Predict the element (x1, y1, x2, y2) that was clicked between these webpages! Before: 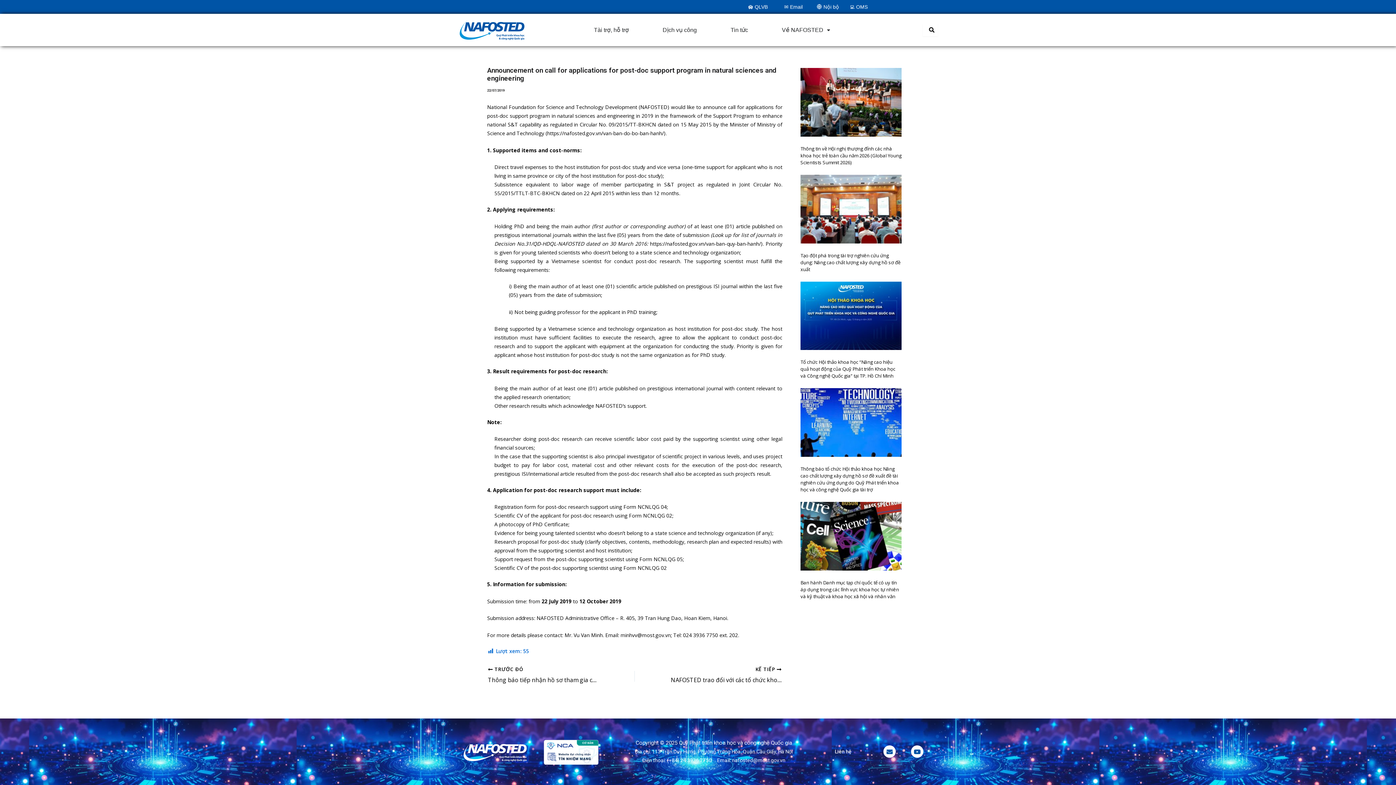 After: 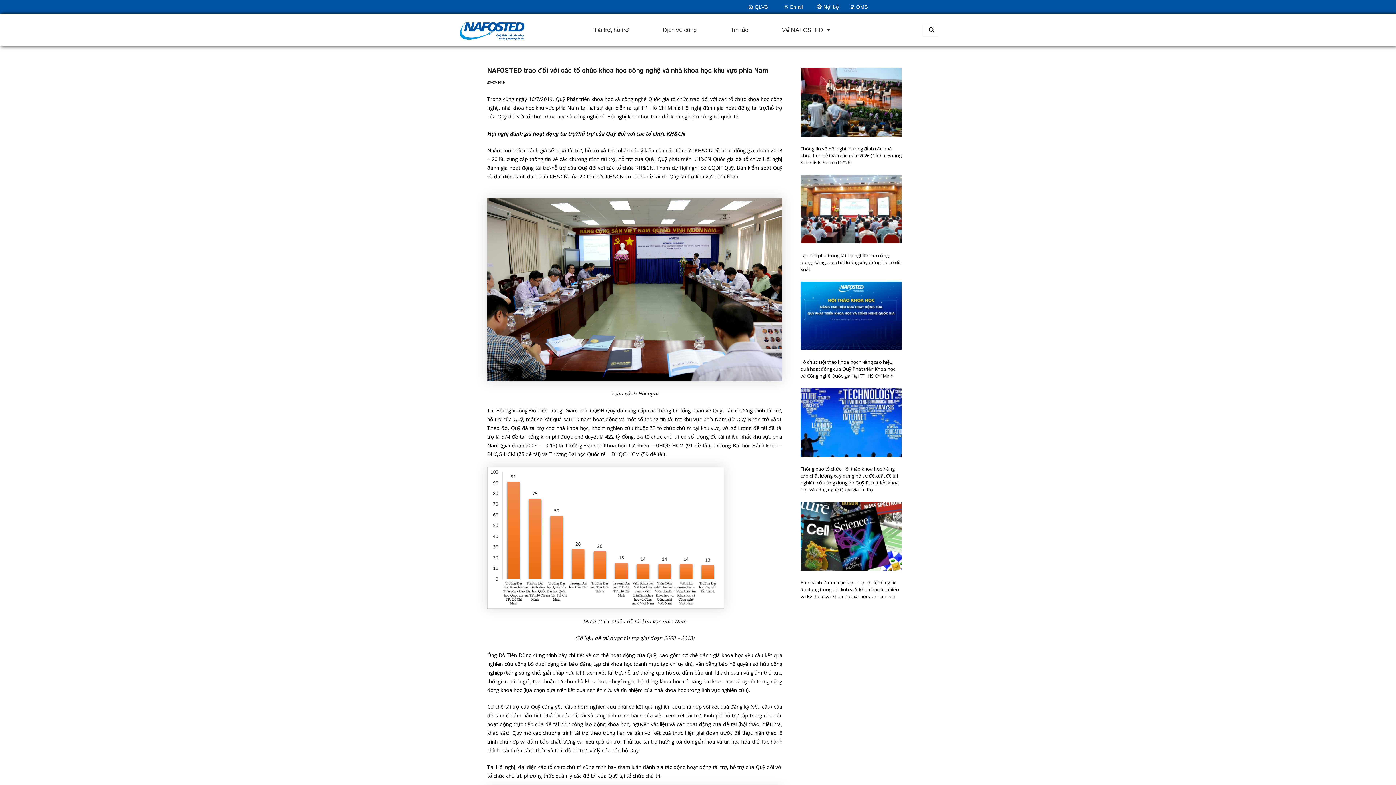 Action: label: KẾ TIẾP 

NAFOSTED trao đổi với các tổ chức khoa học công nghệ và nhà khoa học khu vực phía Nam bbox: (663, 666, 781, 685)